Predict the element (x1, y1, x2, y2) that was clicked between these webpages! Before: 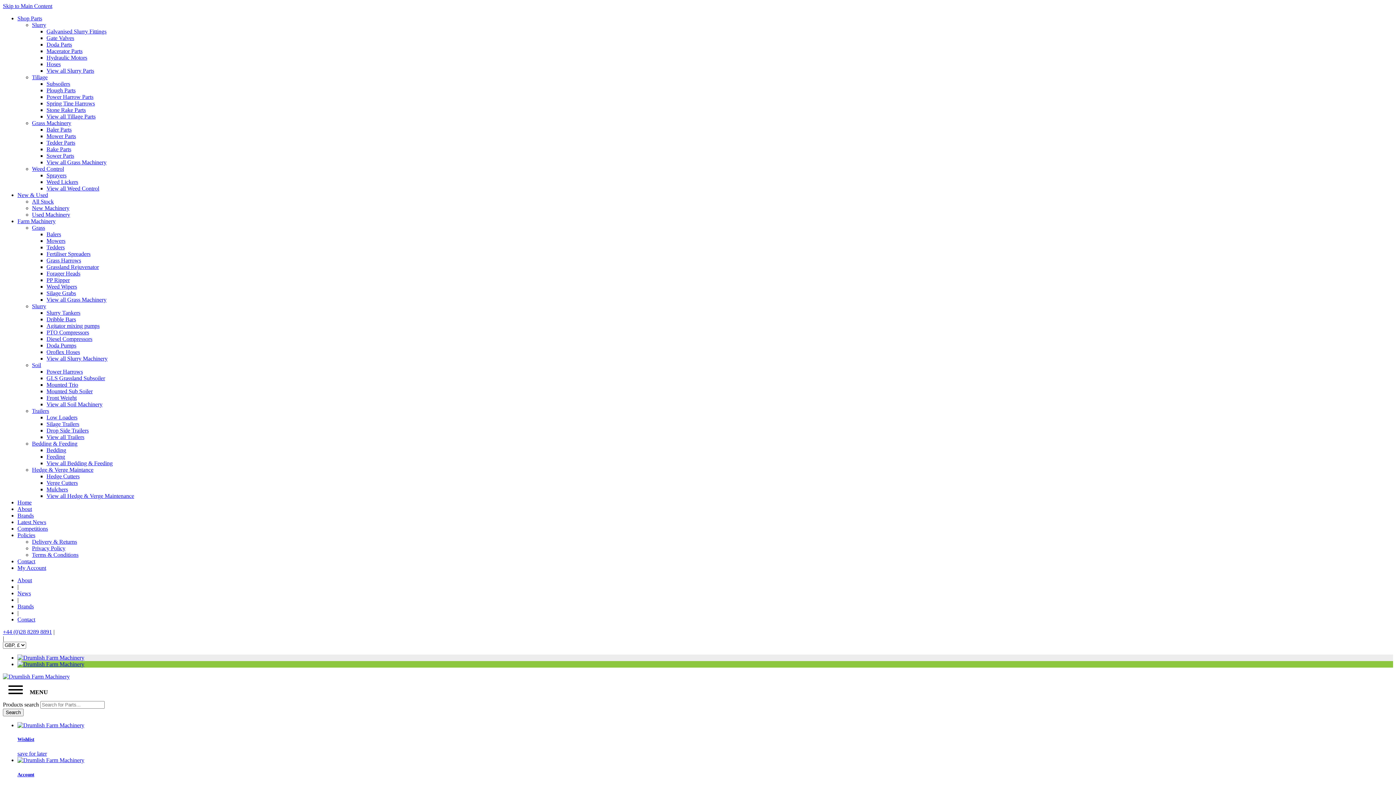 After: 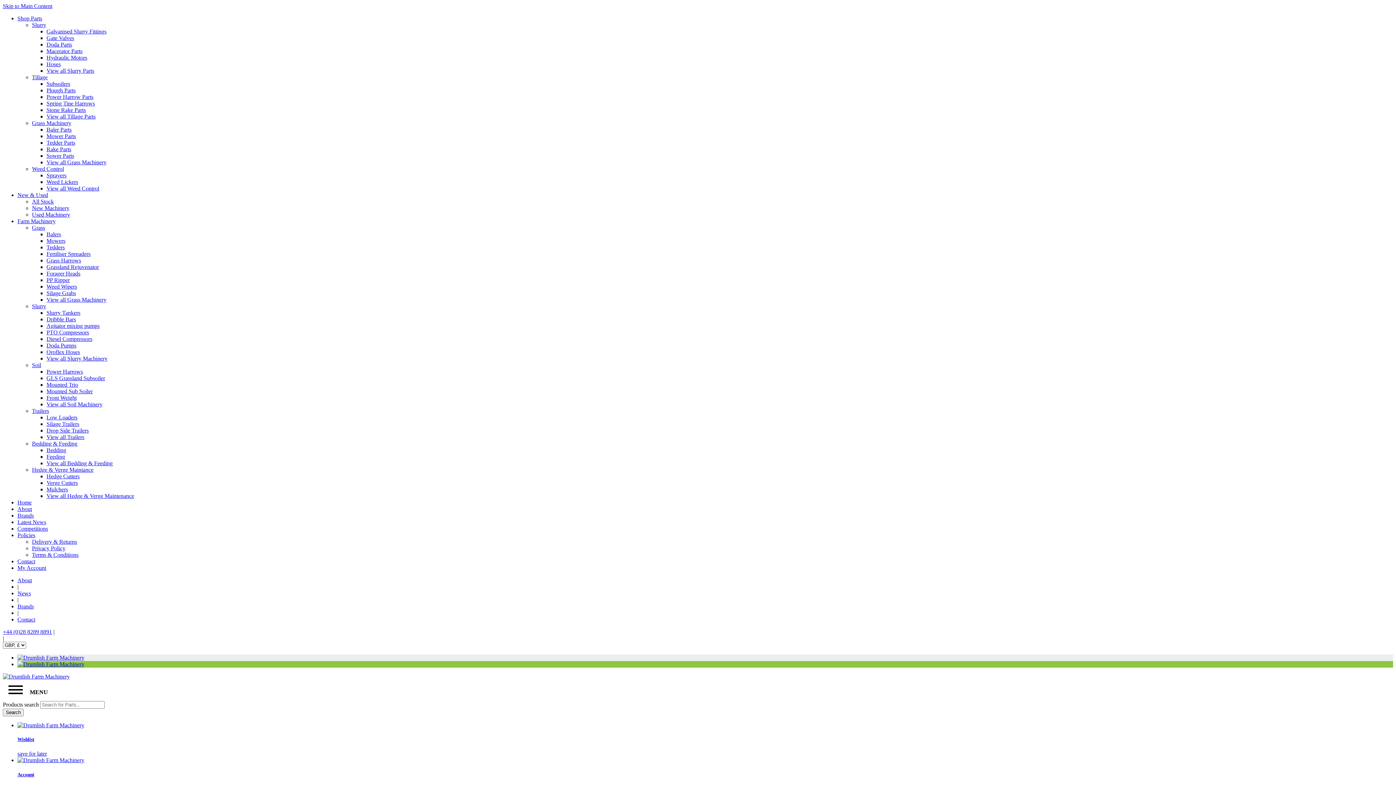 Action: bbox: (46, 355, 107, 361) label: View all Slurry Machinery